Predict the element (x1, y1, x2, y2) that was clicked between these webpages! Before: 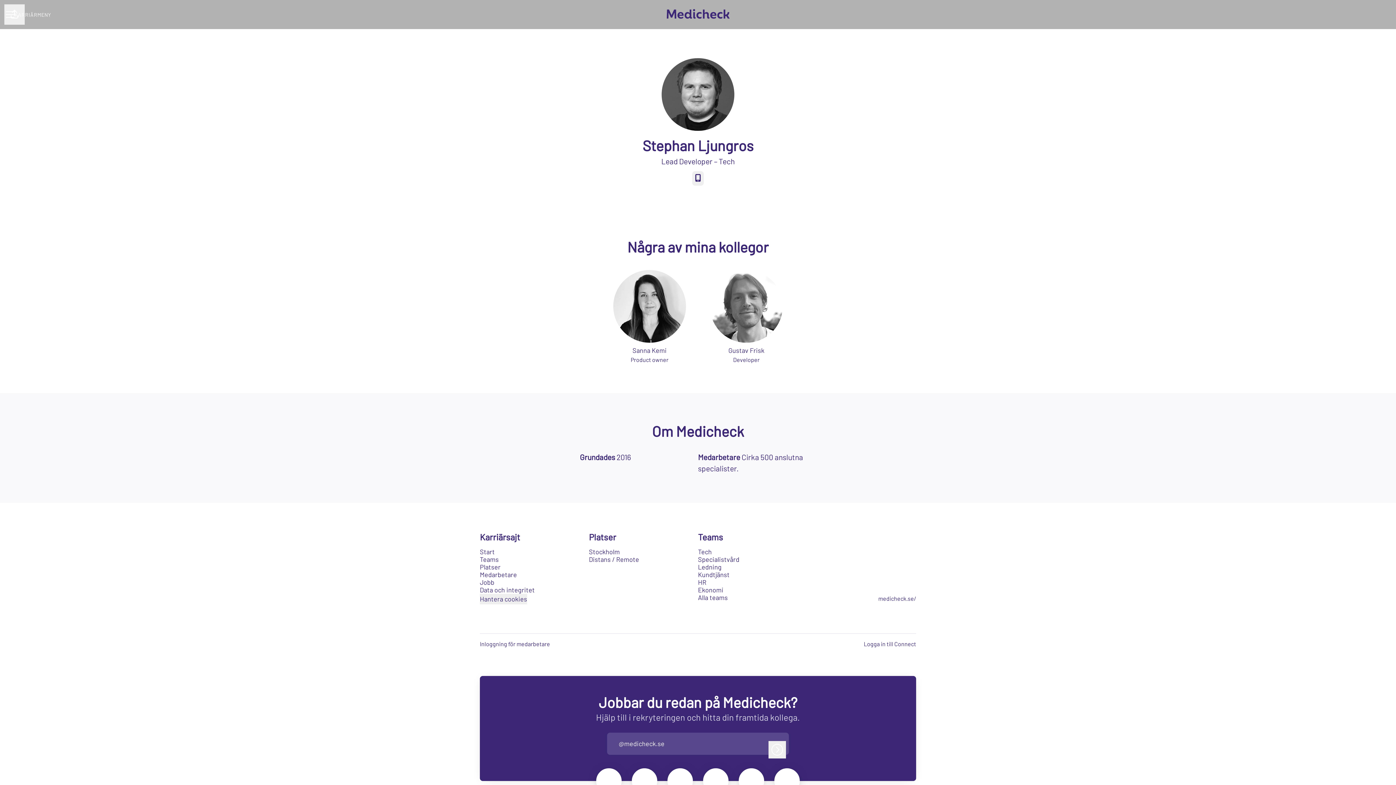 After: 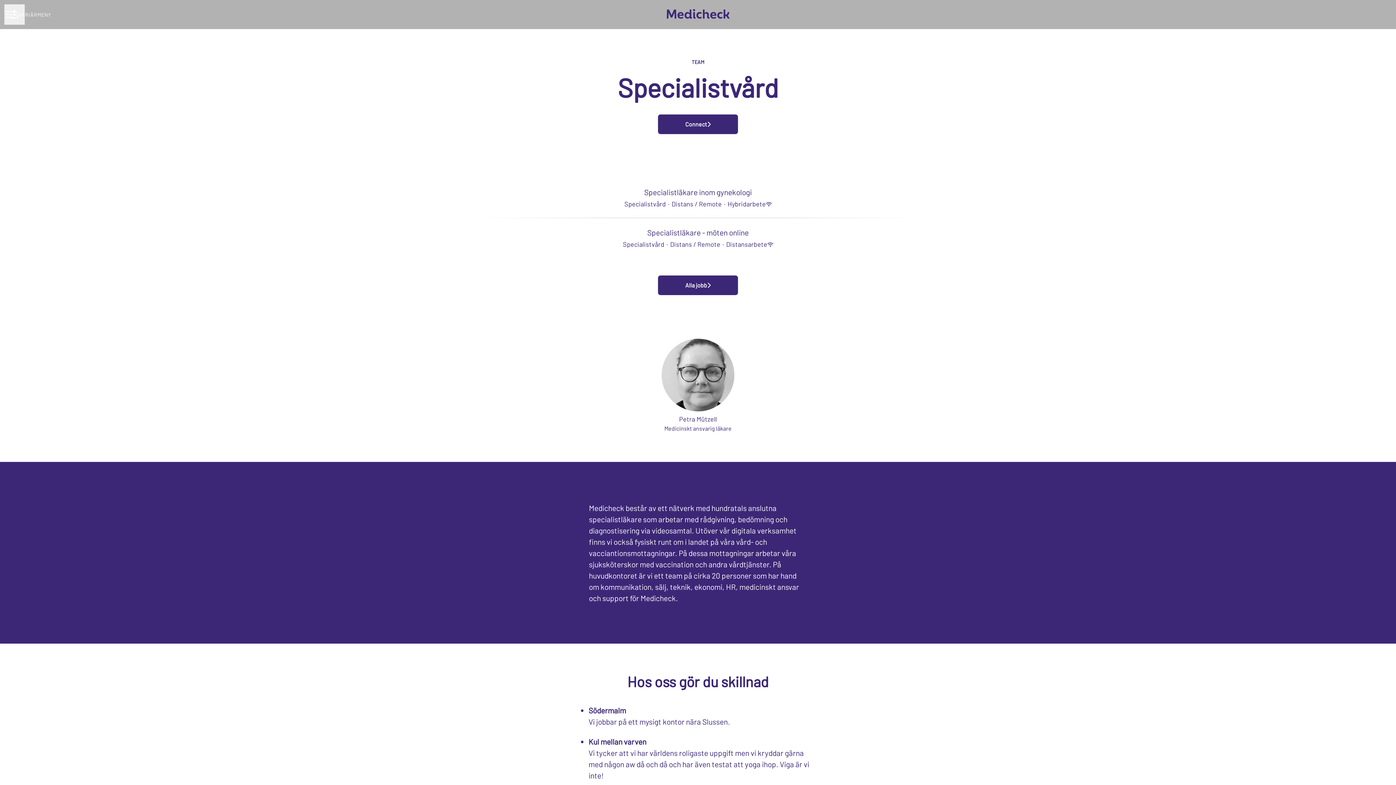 Action: bbox: (698, 554, 739, 565) label: Specialistvård